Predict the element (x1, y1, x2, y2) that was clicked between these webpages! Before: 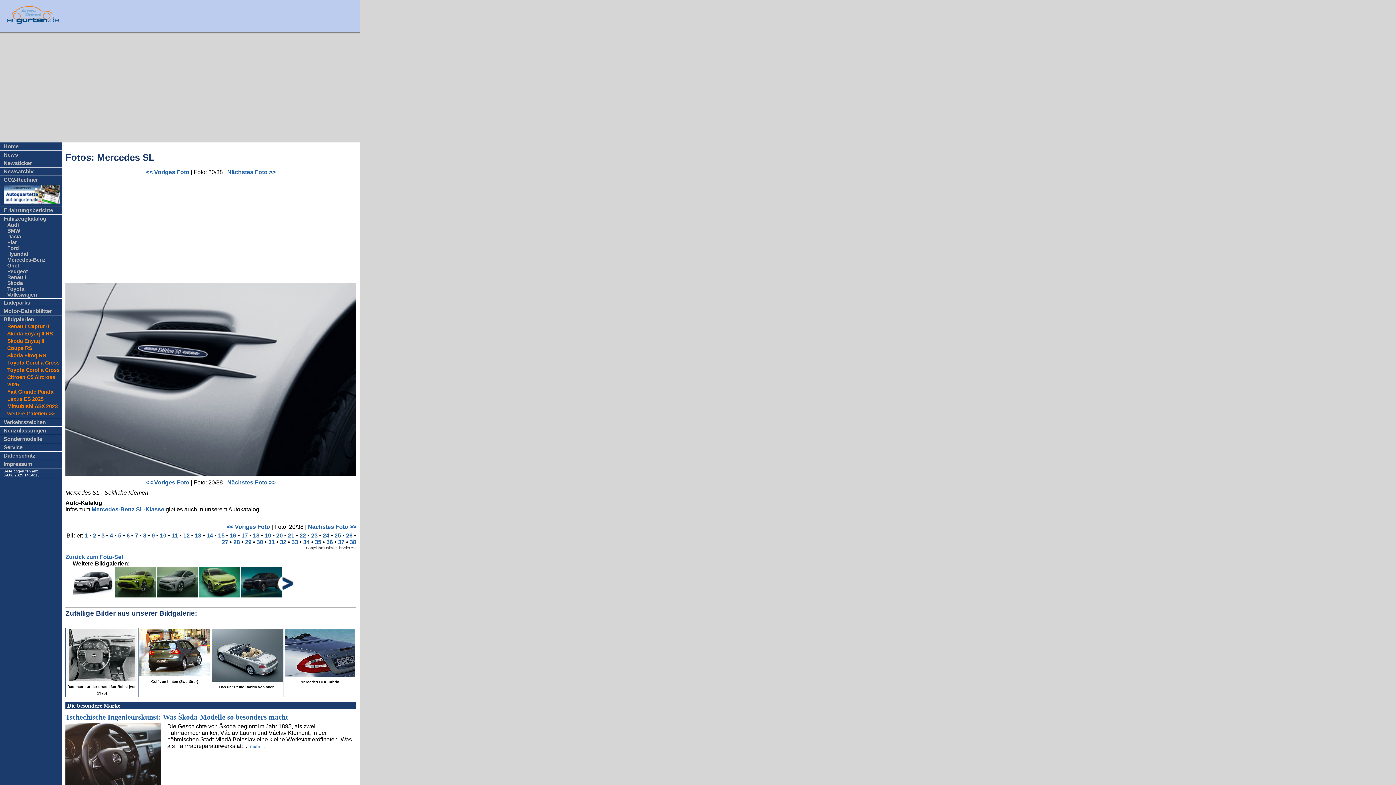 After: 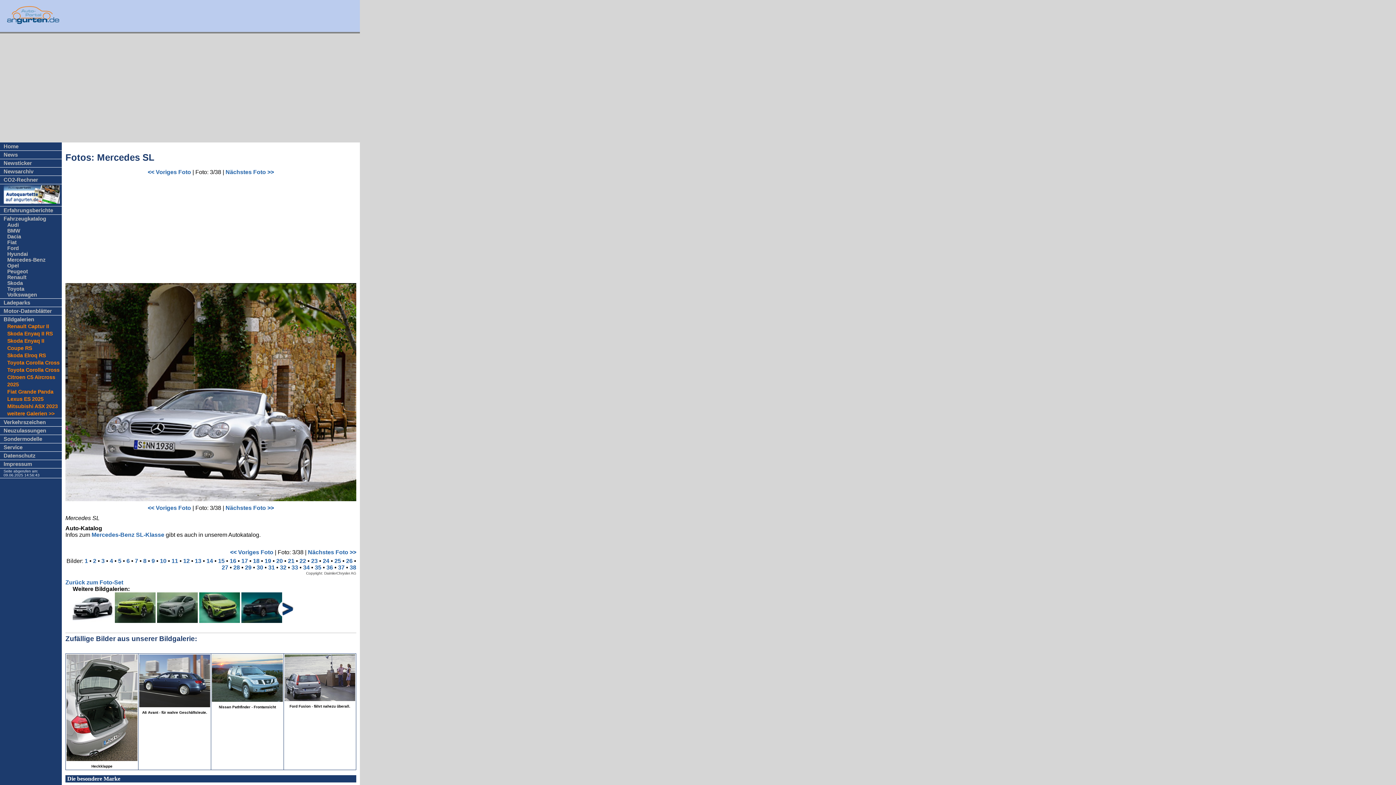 Action: bbox: (101, 532, 104, 538) label: 3